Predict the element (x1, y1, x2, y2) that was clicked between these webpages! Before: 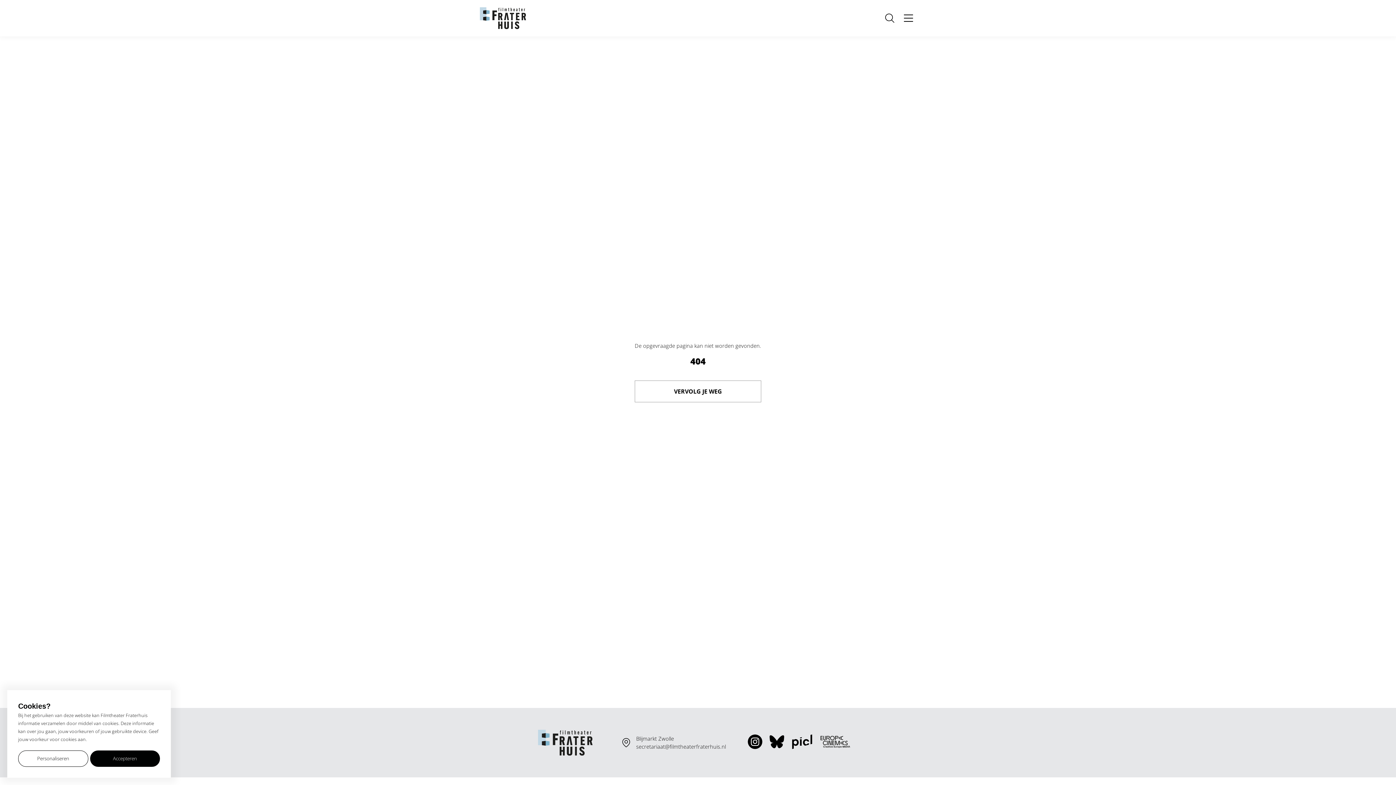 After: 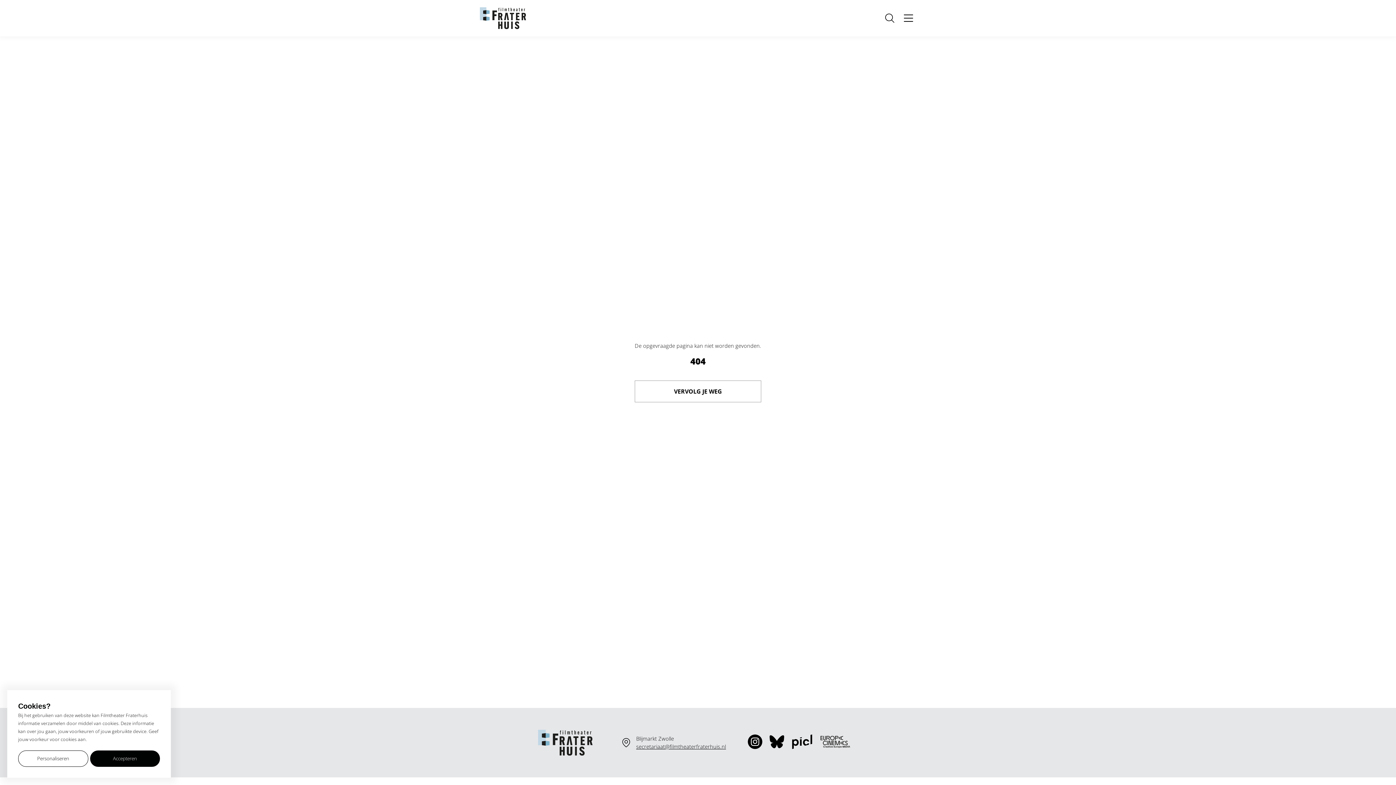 Action: label: secretariaat@filmtheaterfraterhuis.nl bbox: (636, 743, 726, 751)